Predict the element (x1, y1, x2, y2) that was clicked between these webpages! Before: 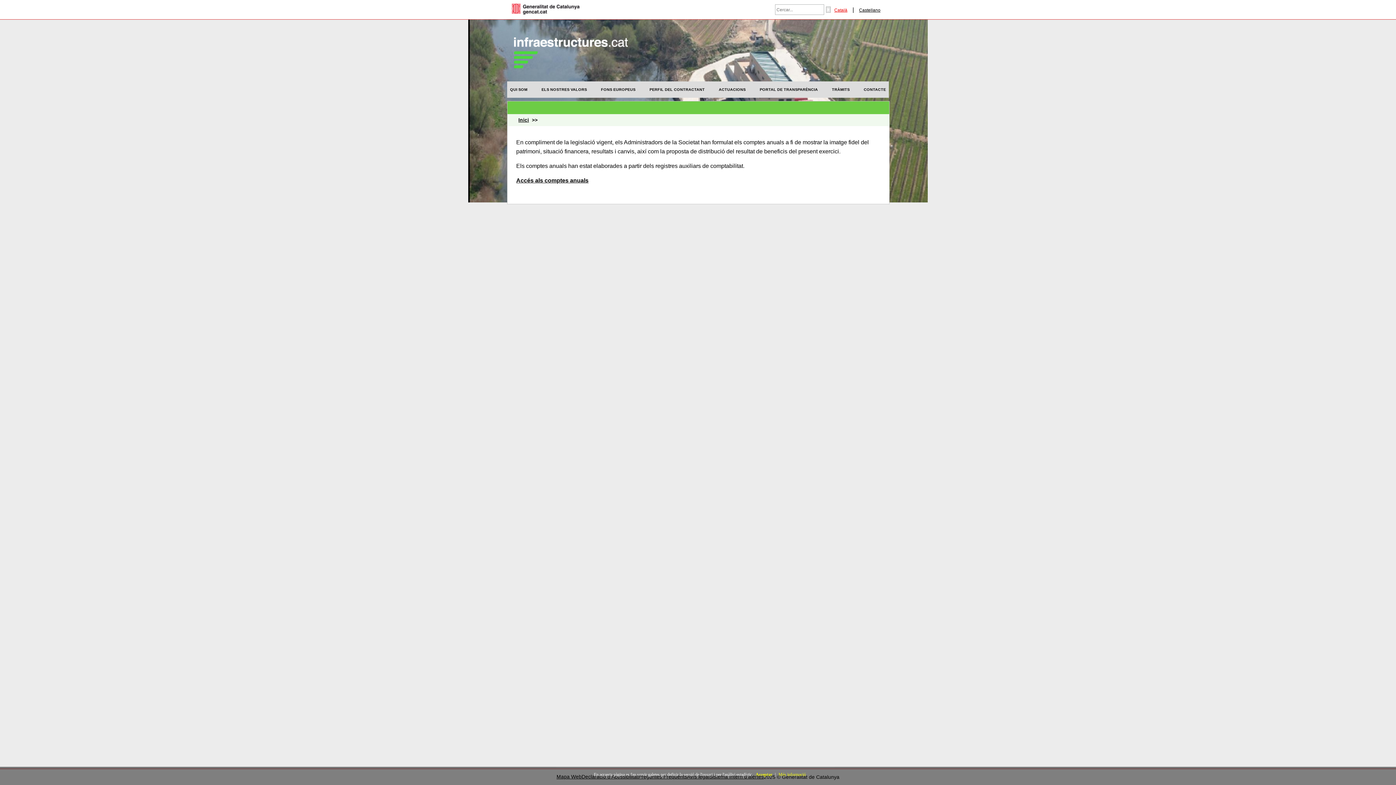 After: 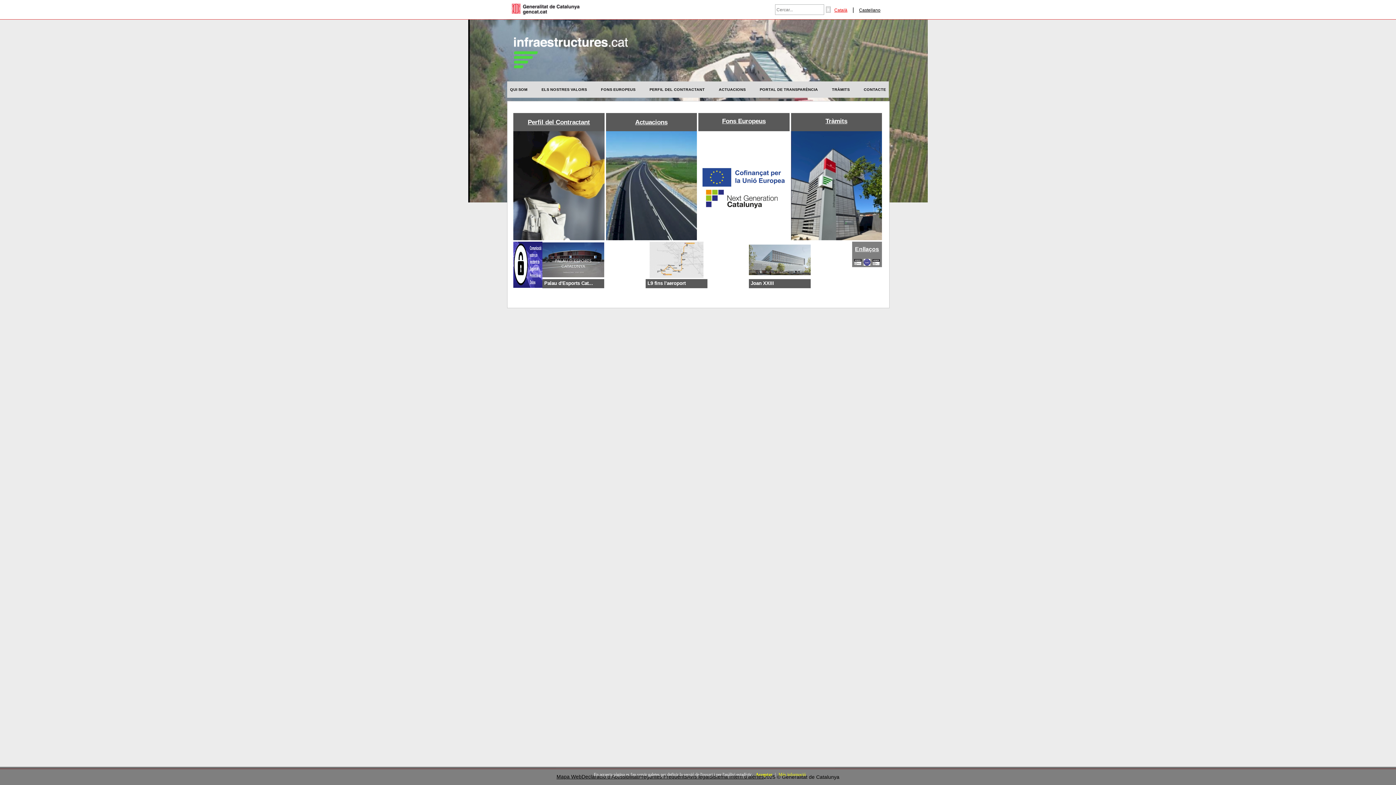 Action: bbox: (514, 63, 628, 69)